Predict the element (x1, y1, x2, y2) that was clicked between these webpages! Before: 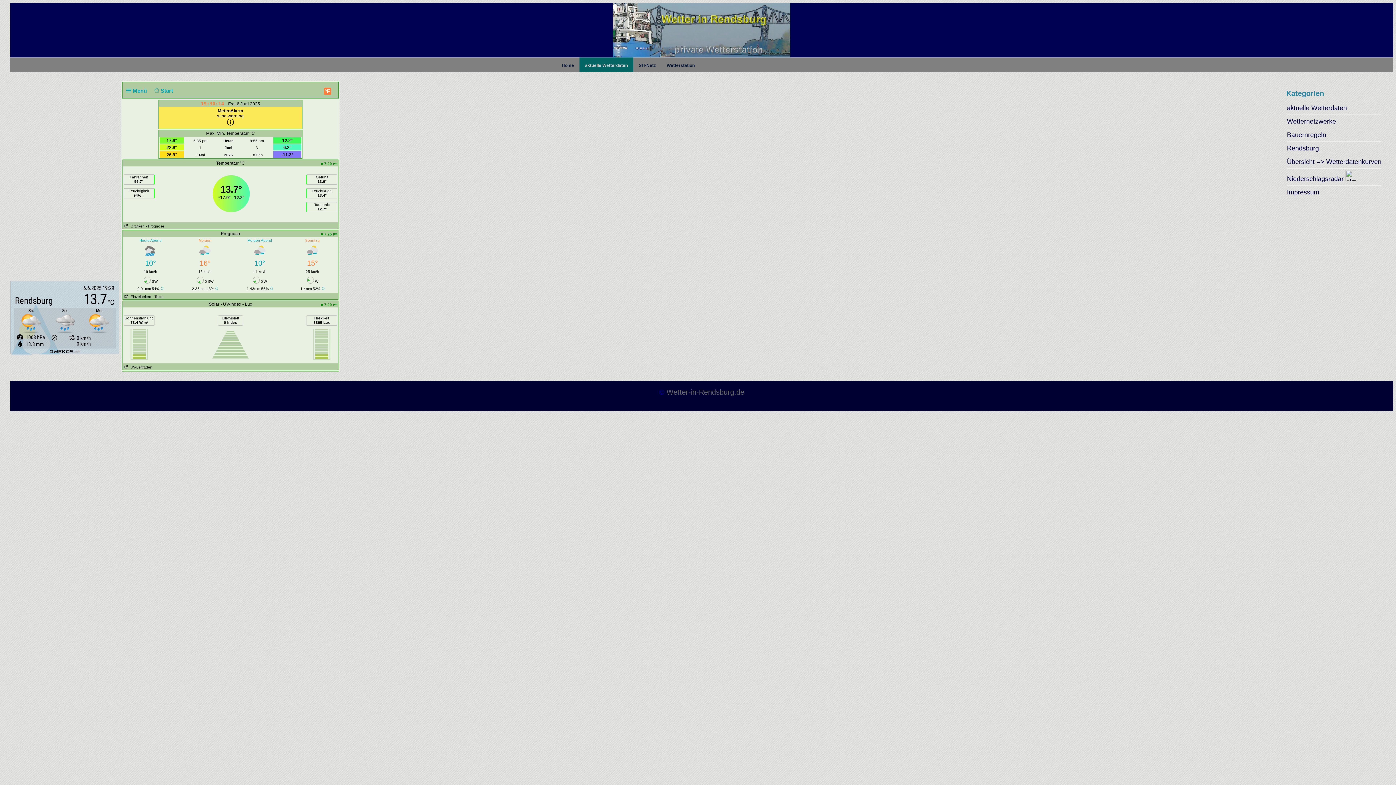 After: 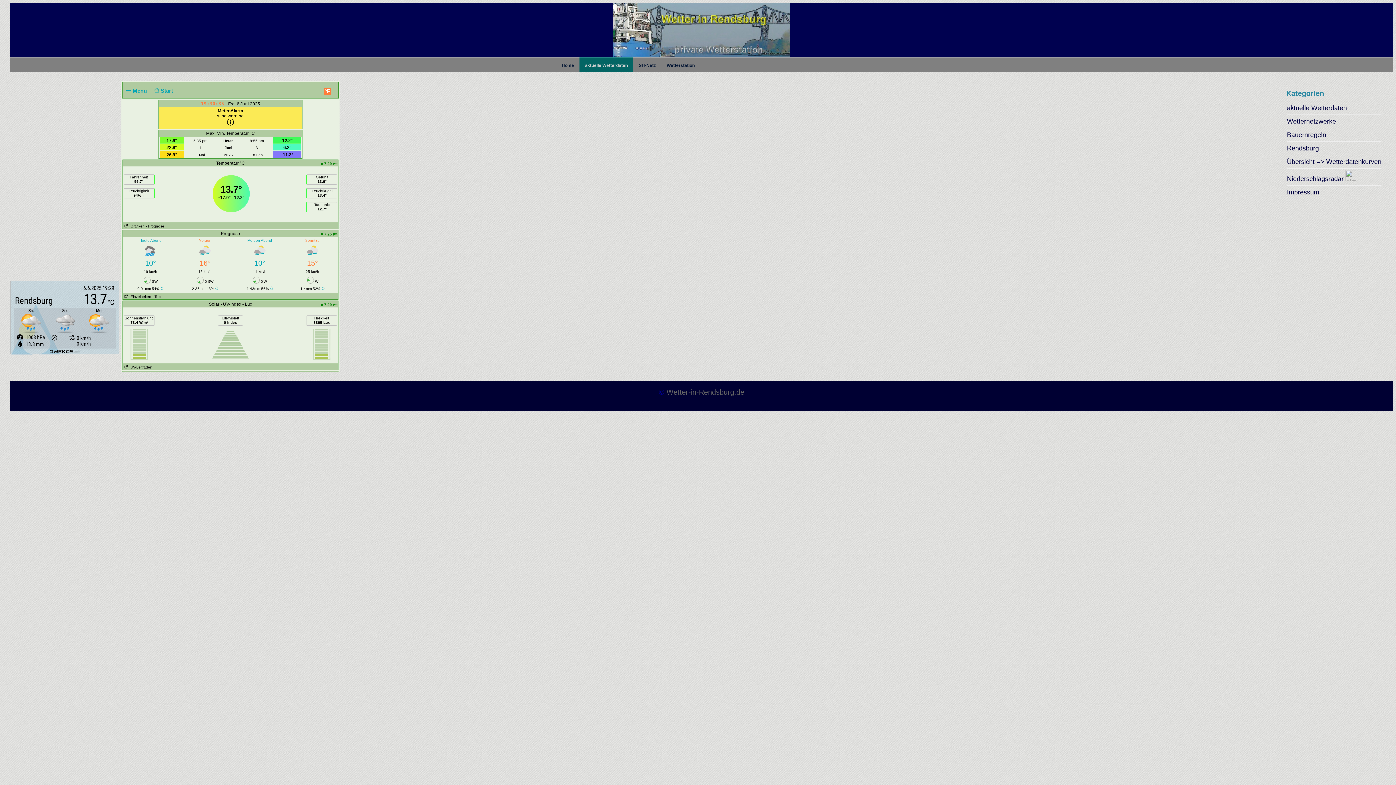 Action: bbox: (1345, 175, 1356, 182)